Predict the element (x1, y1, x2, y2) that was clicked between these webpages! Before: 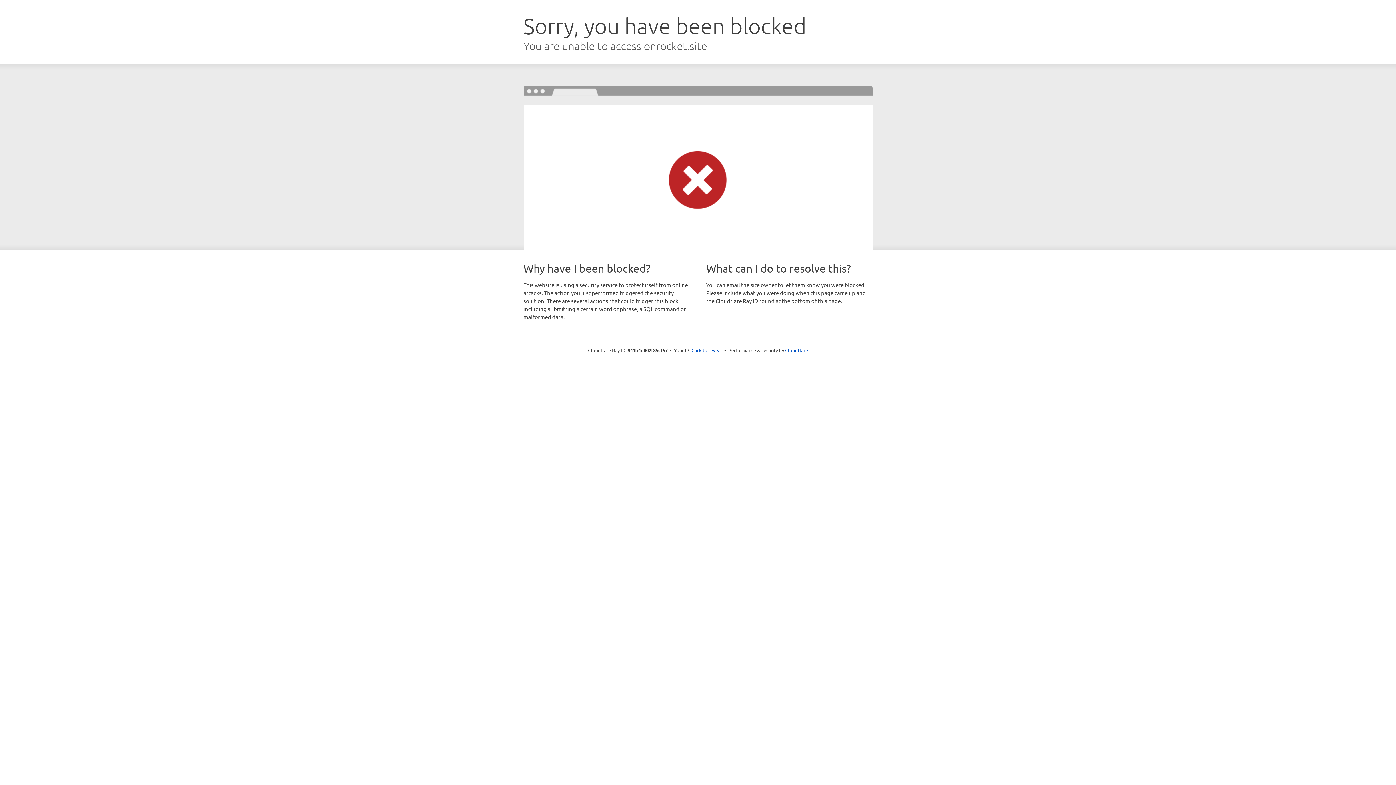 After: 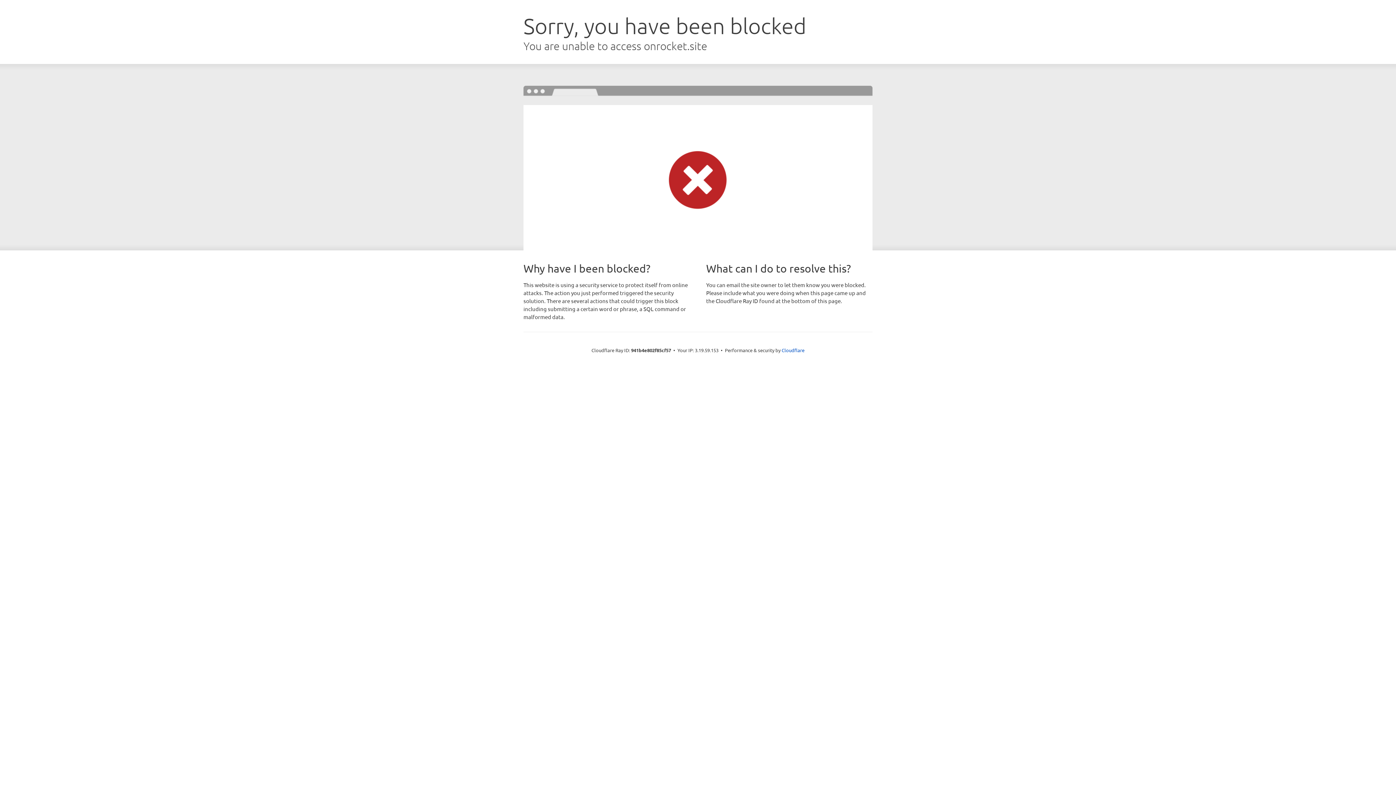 Action: label: Click to reveal bbox: (691, 346, 722, 353)